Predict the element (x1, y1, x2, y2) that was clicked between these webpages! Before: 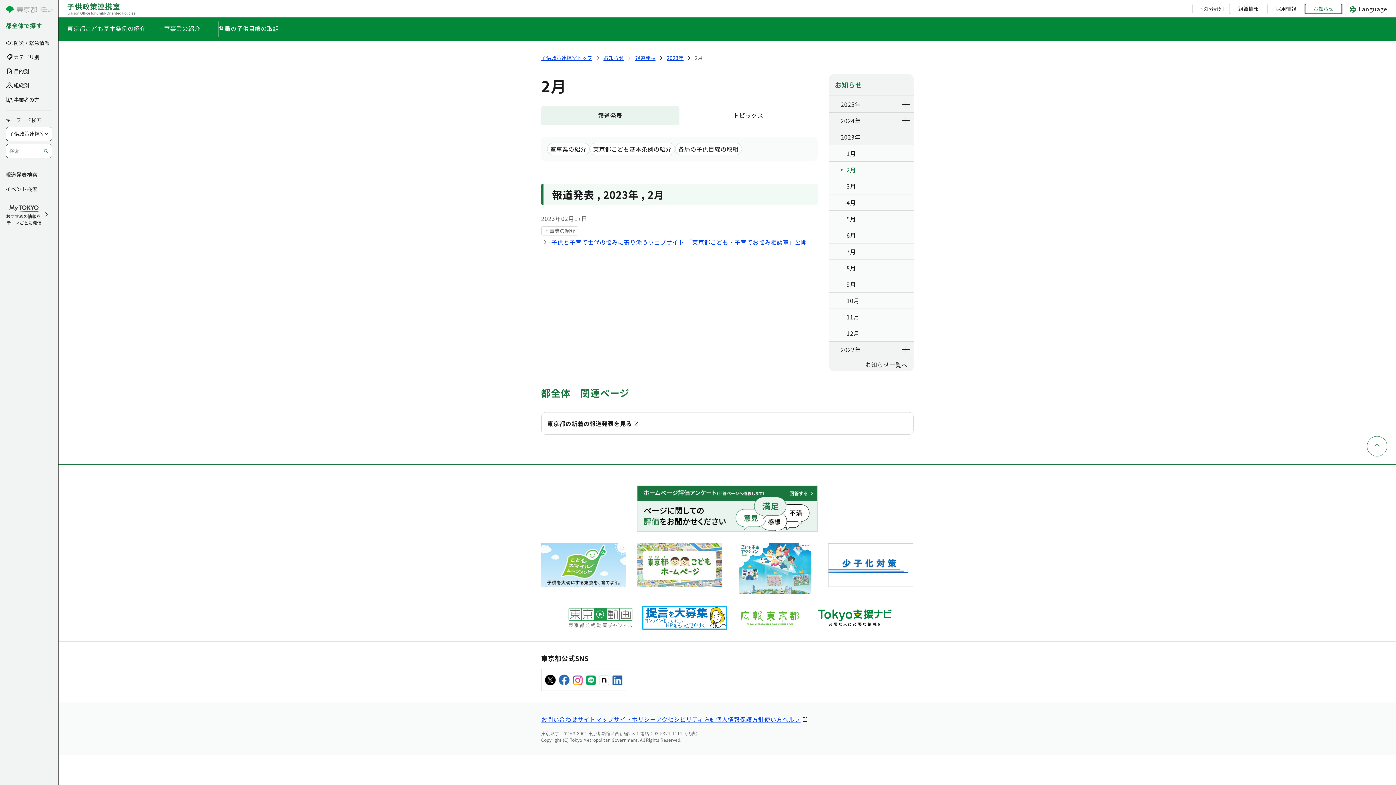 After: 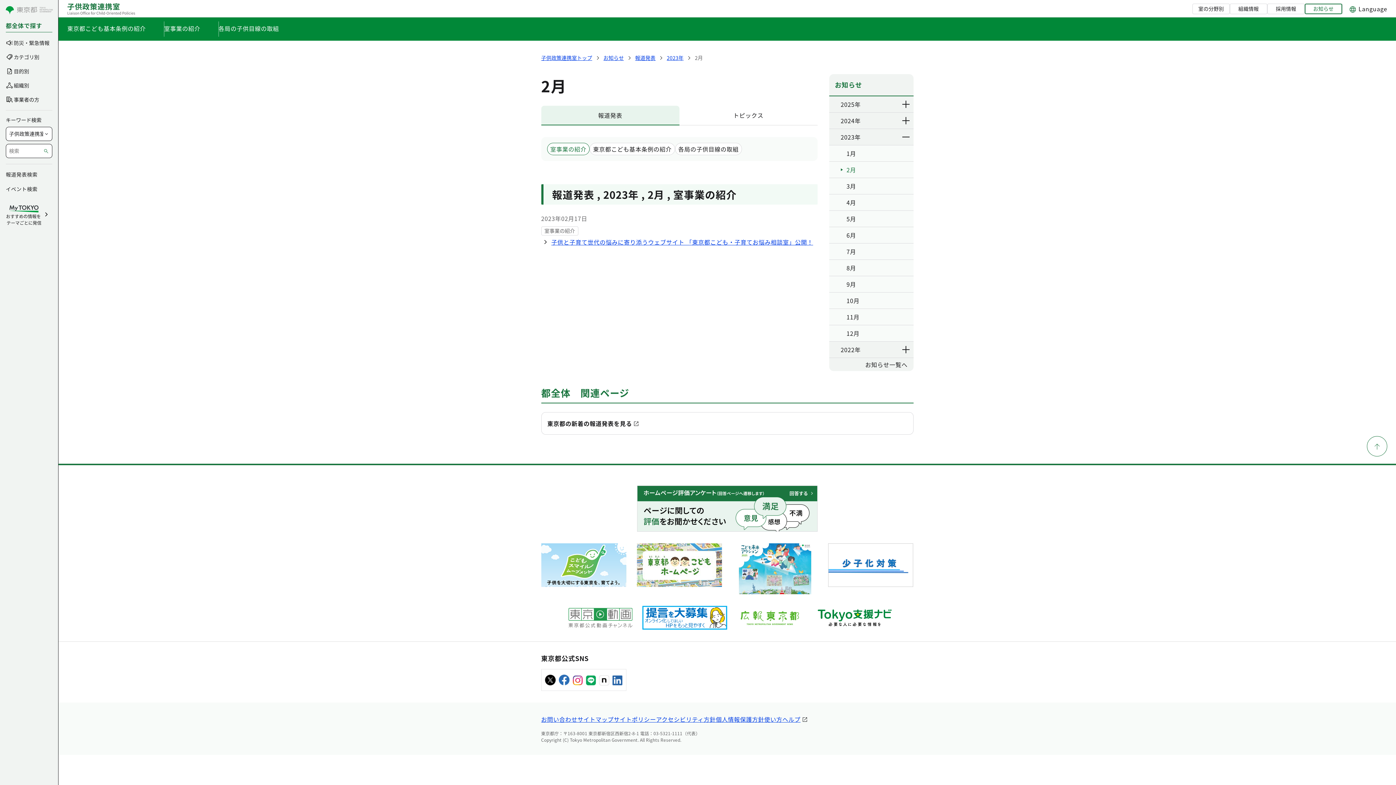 Action: bbox: (547, 142, 589, 155) label: 室事業の紹介